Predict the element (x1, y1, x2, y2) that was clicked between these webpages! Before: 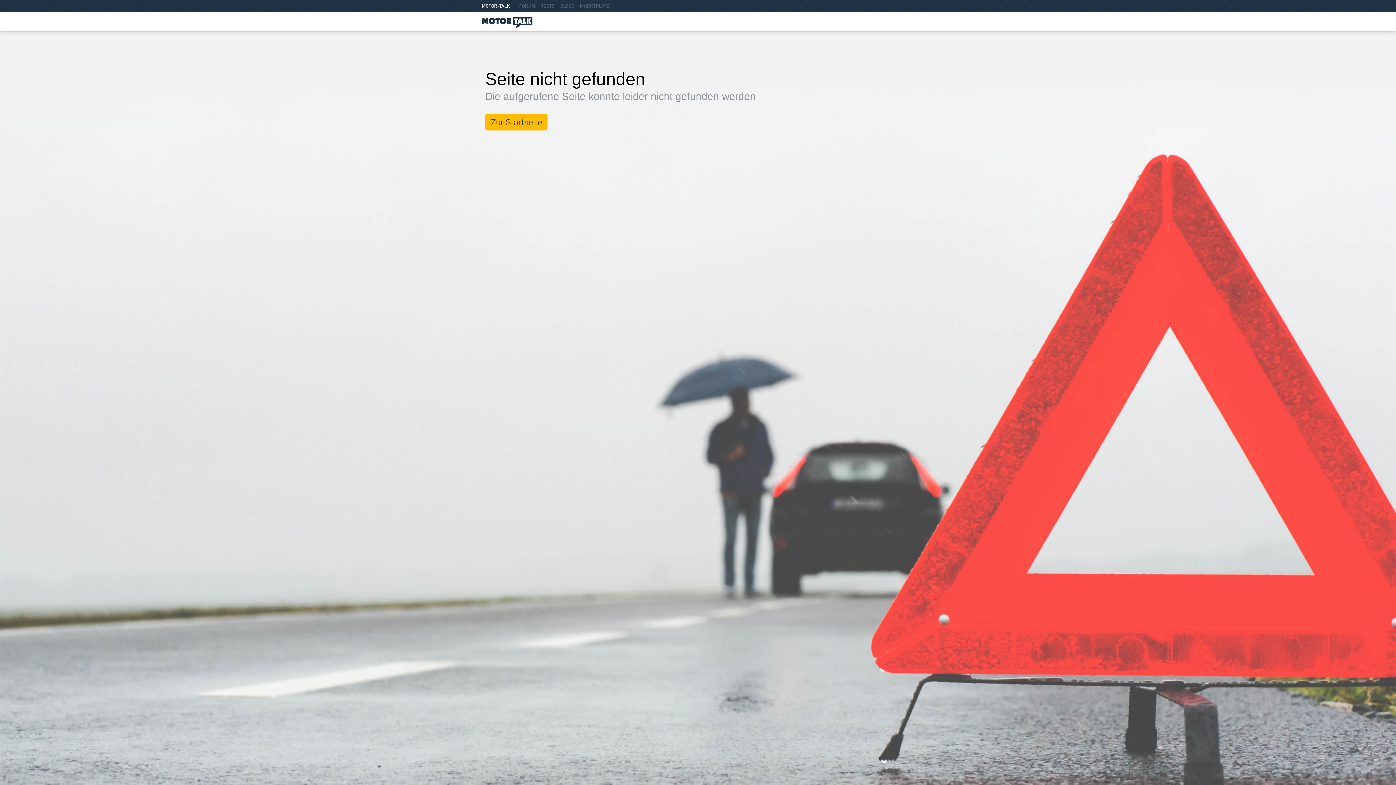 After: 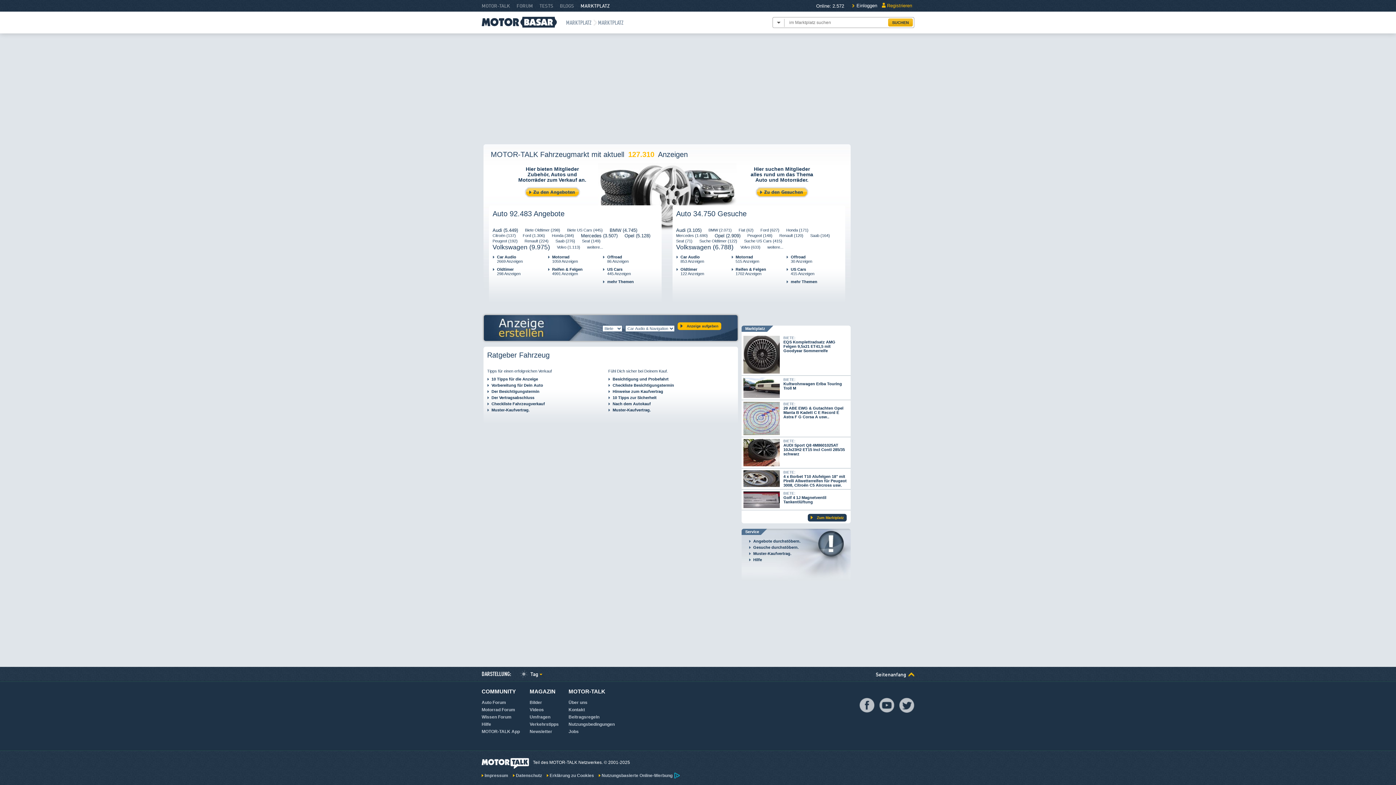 Action: bbox: (580, 0, 609, 11) label: MARKTPLATZ